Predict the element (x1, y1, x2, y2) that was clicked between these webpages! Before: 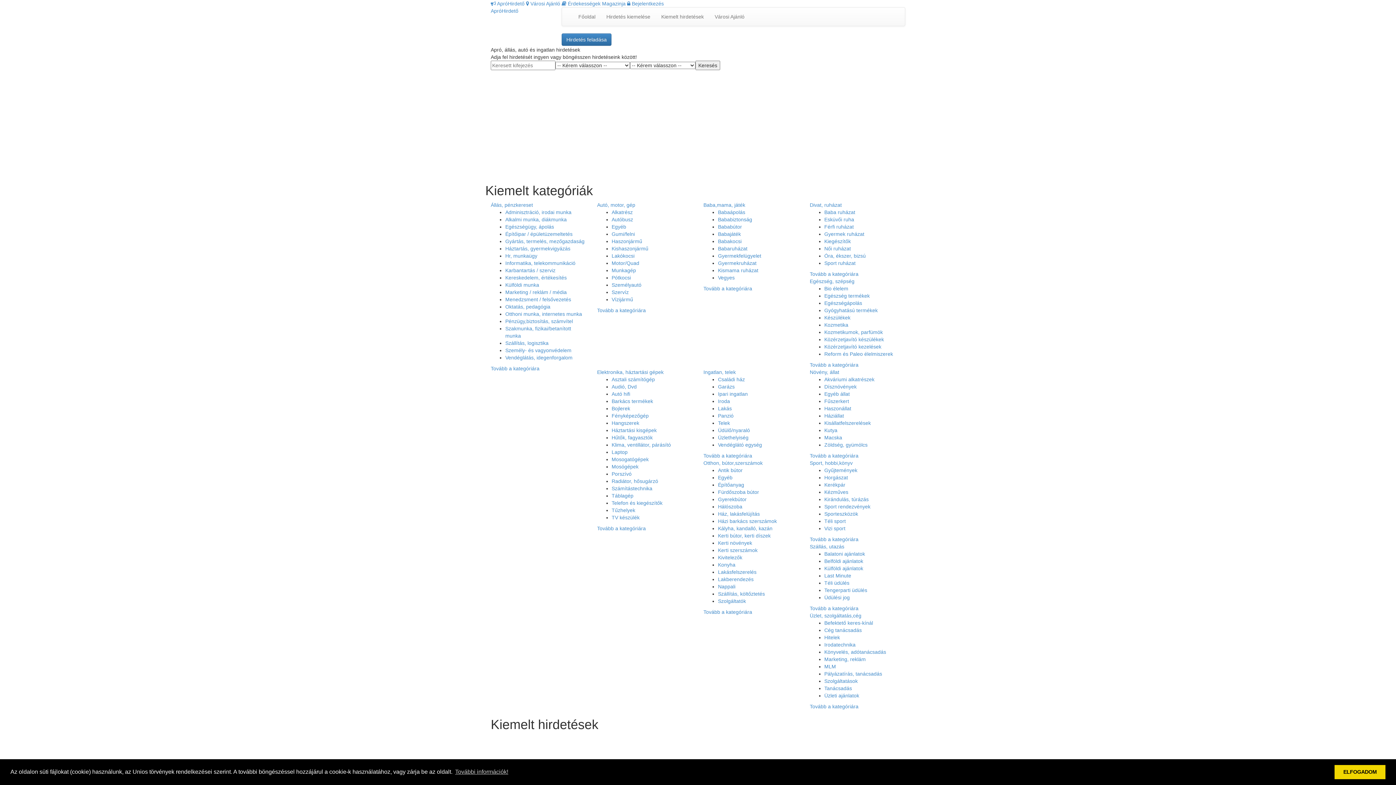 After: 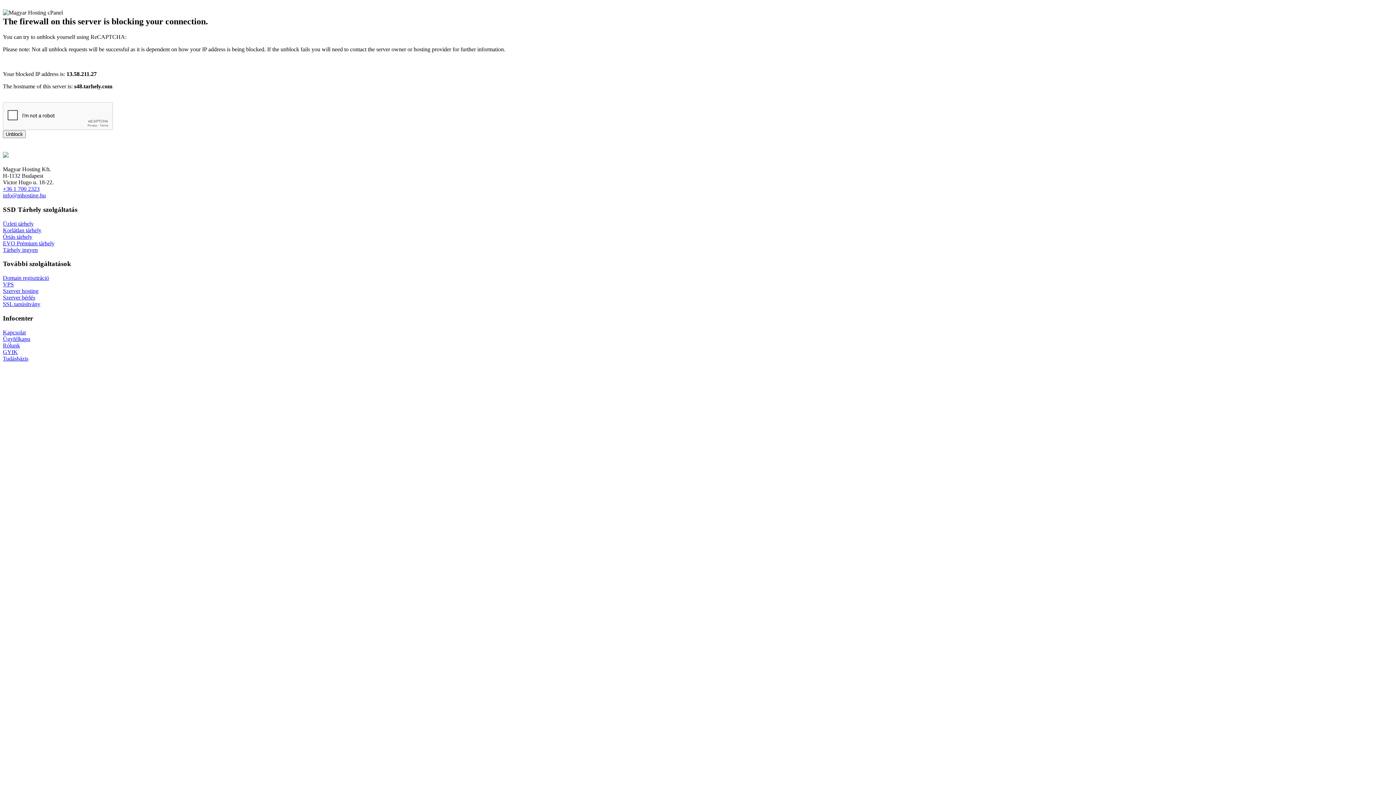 Action: label: Kivitelezők bbox: (718, 554, 742, 560)